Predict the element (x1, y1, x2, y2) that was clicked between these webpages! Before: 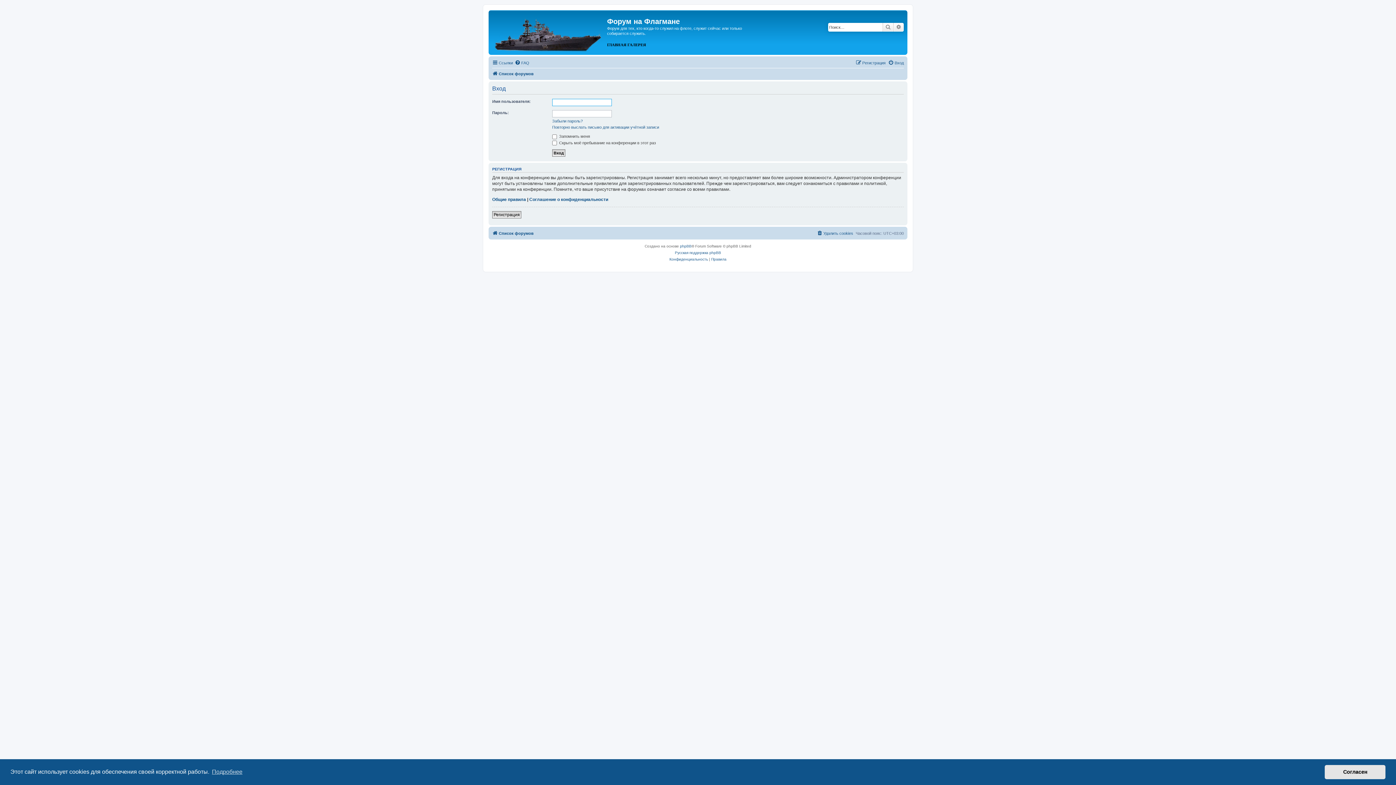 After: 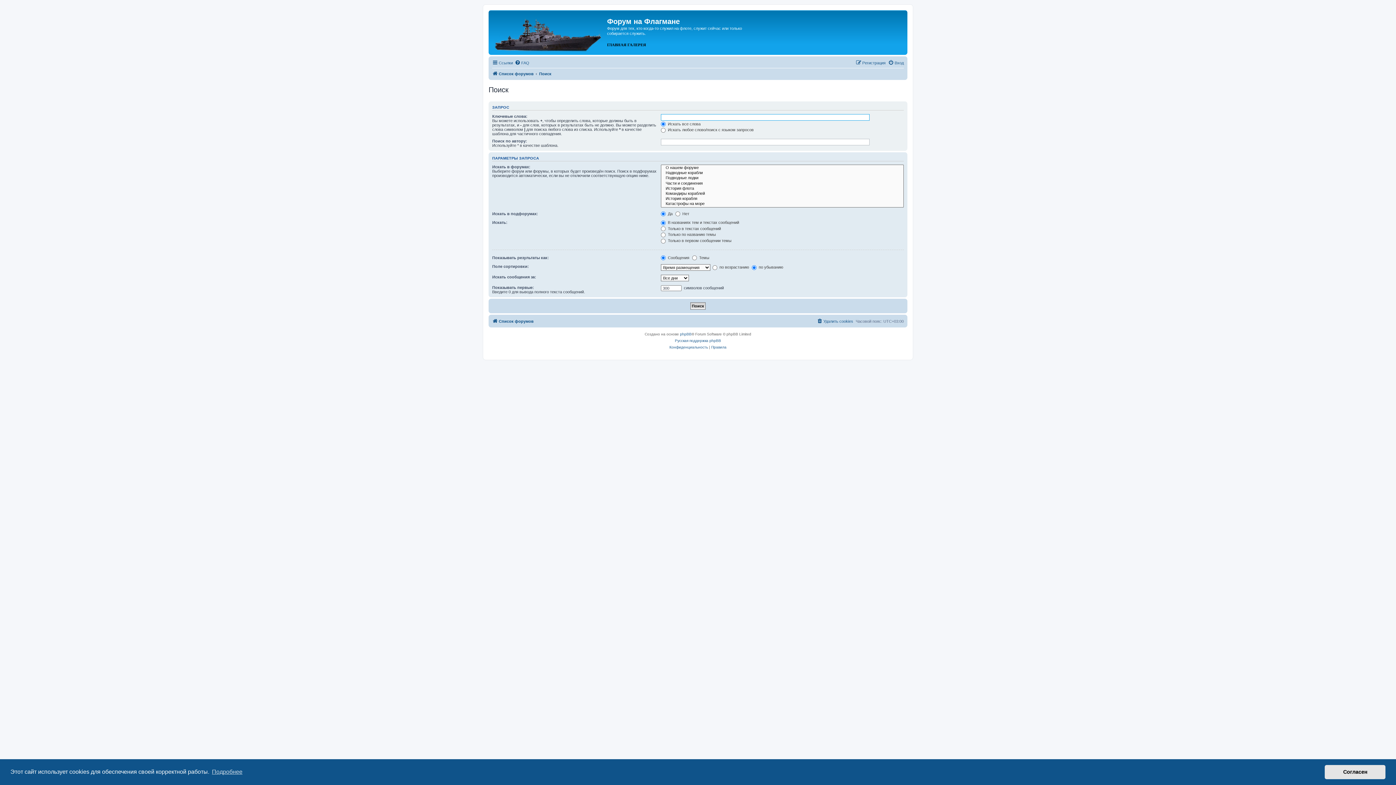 Action: label: Расширенный поиск bbox: (893, 22, 904, 31)